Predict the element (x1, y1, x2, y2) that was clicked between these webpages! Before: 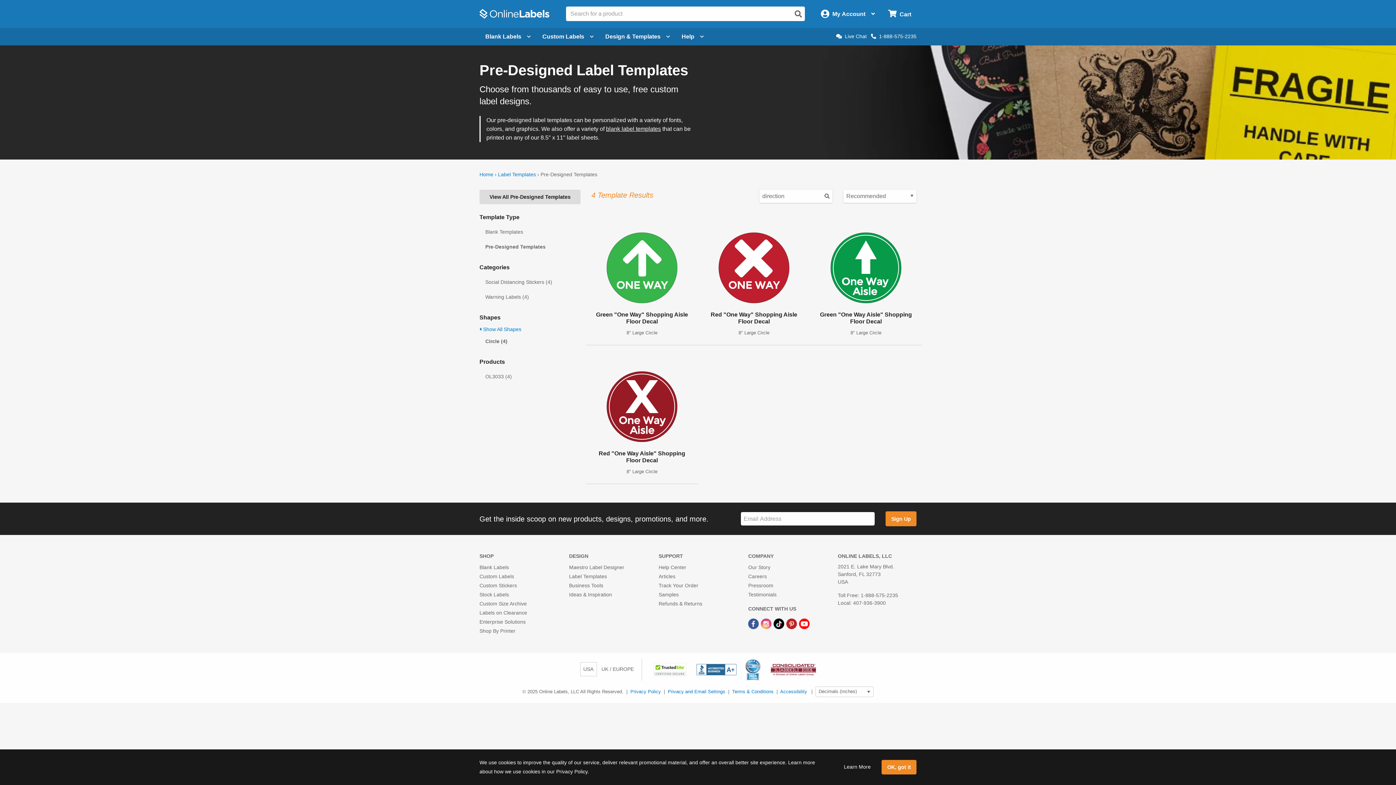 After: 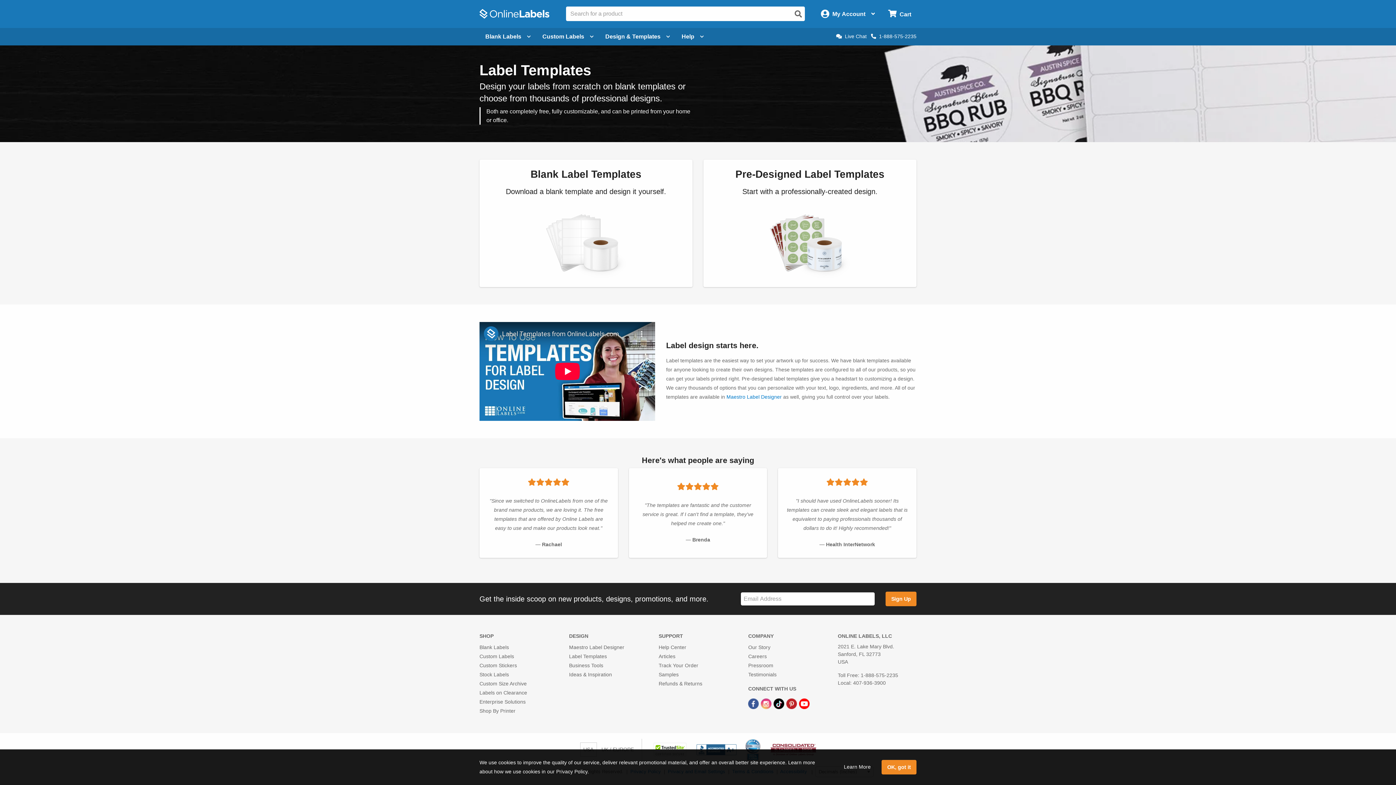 Action: label: Label Templates bbox: (498, 171, 536, 177)